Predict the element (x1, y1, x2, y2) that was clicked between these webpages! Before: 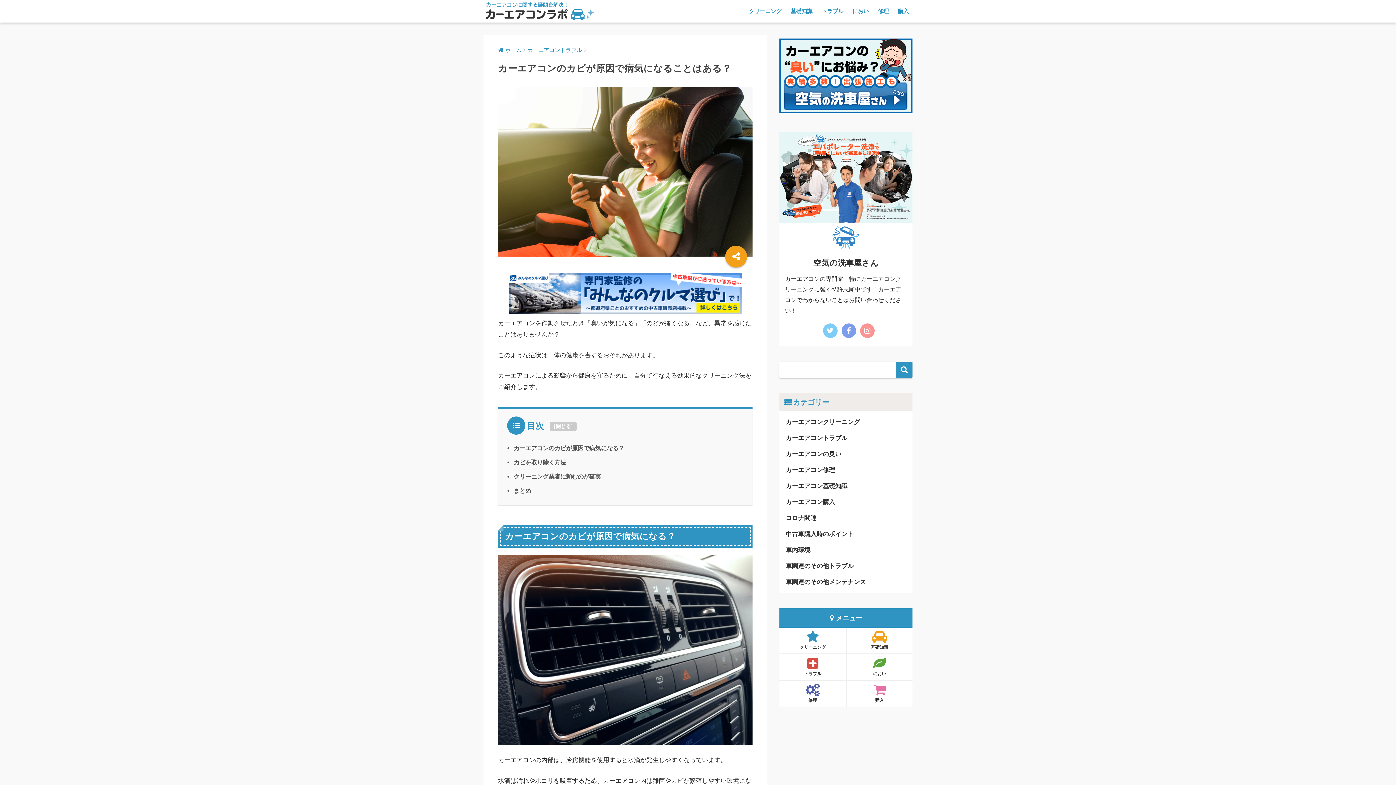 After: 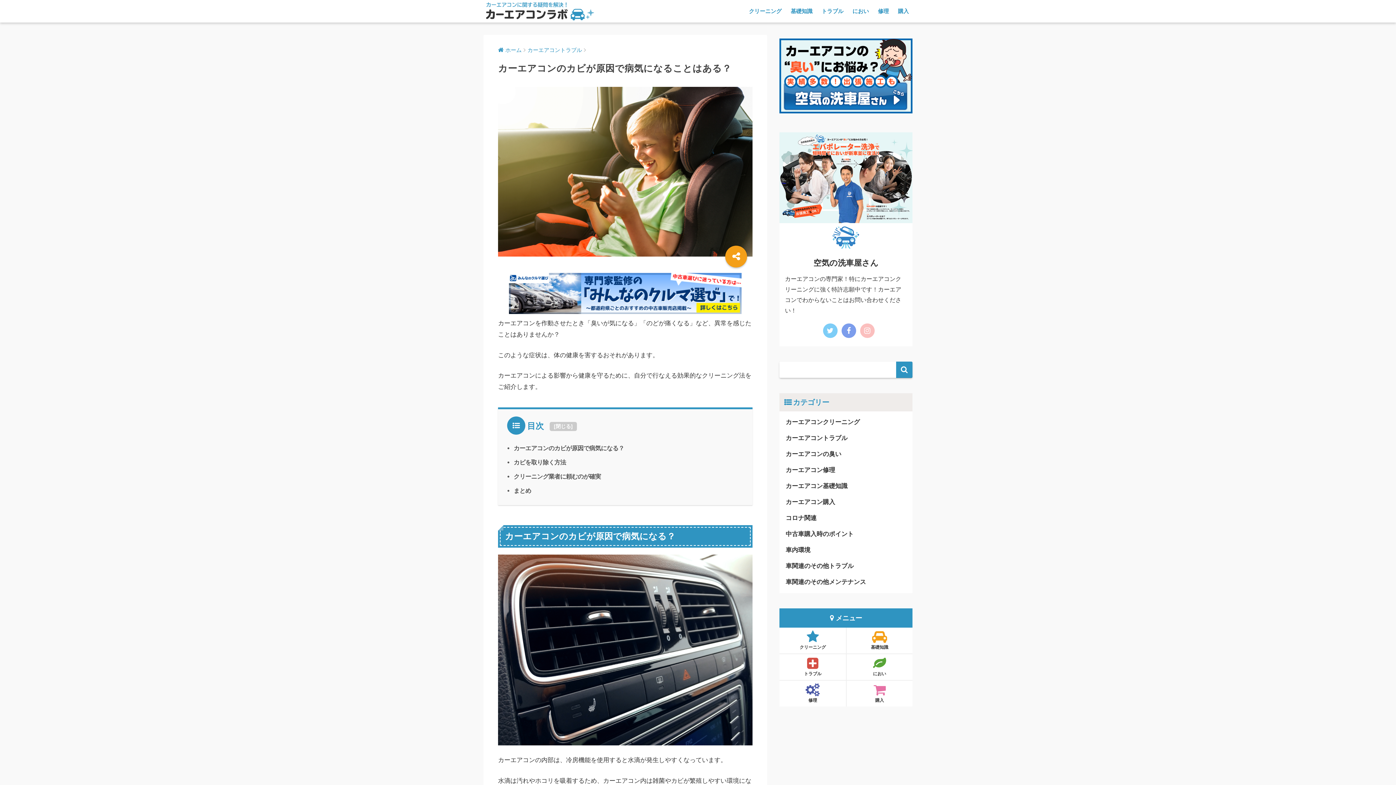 Action: bbox: (859, 322, 875, 339)